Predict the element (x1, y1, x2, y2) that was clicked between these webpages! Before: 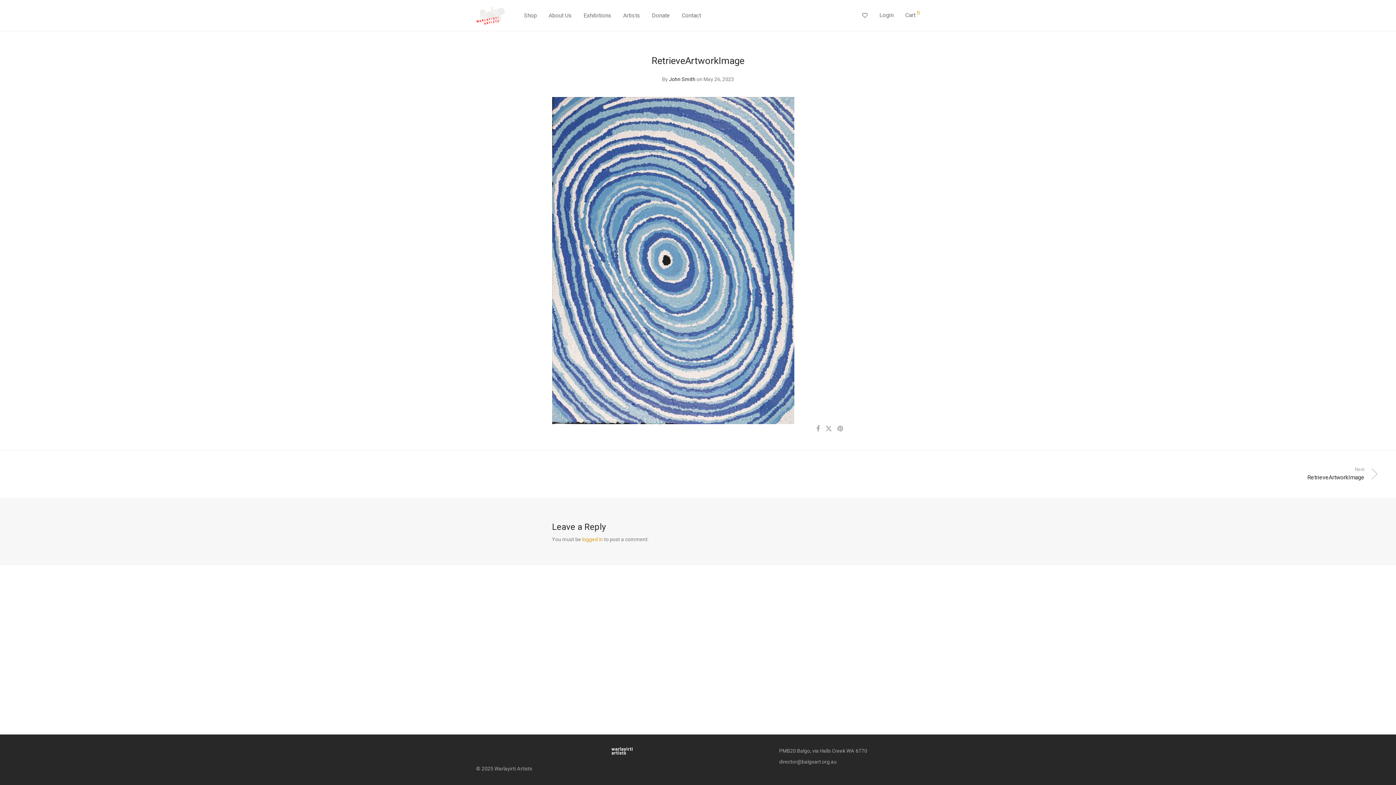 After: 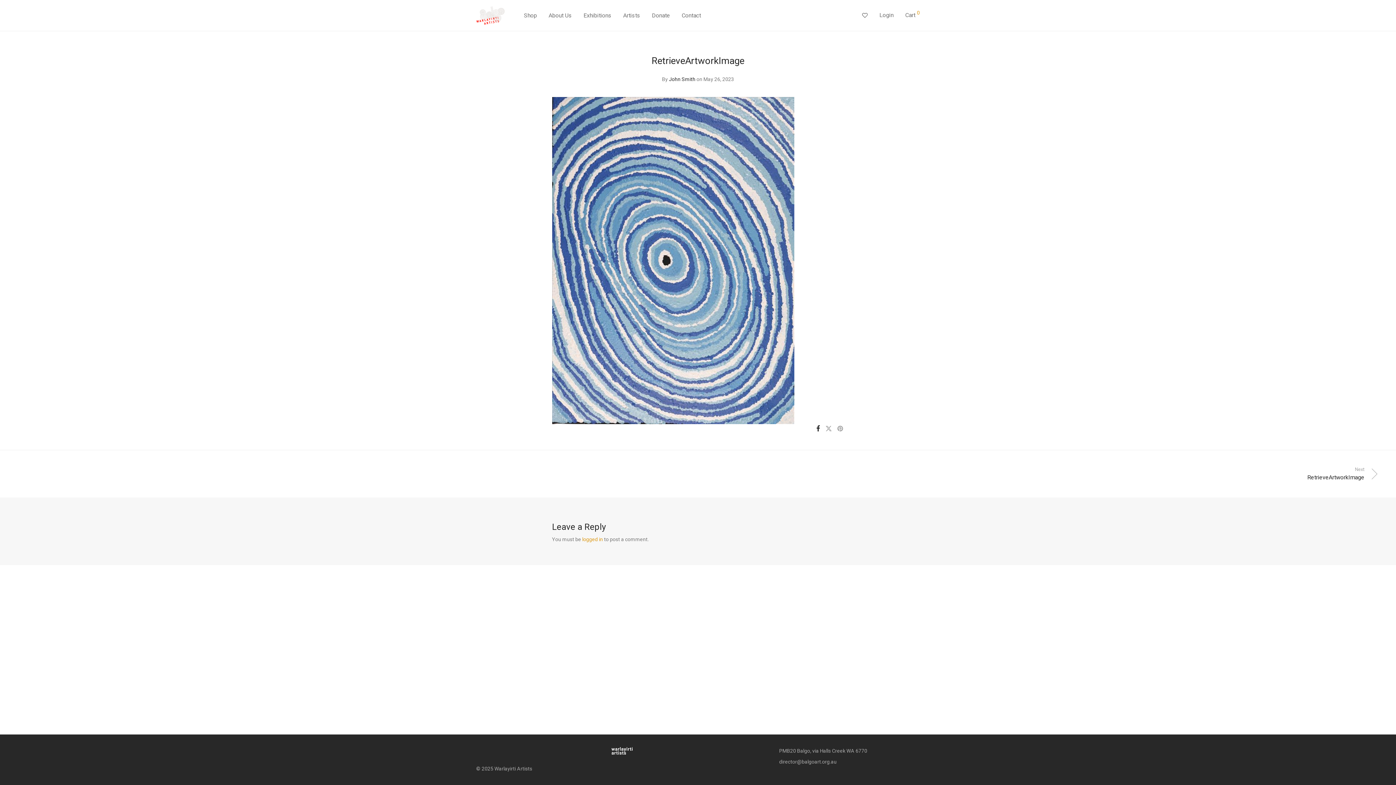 Action: bbox: (816, 425, 820, 432)